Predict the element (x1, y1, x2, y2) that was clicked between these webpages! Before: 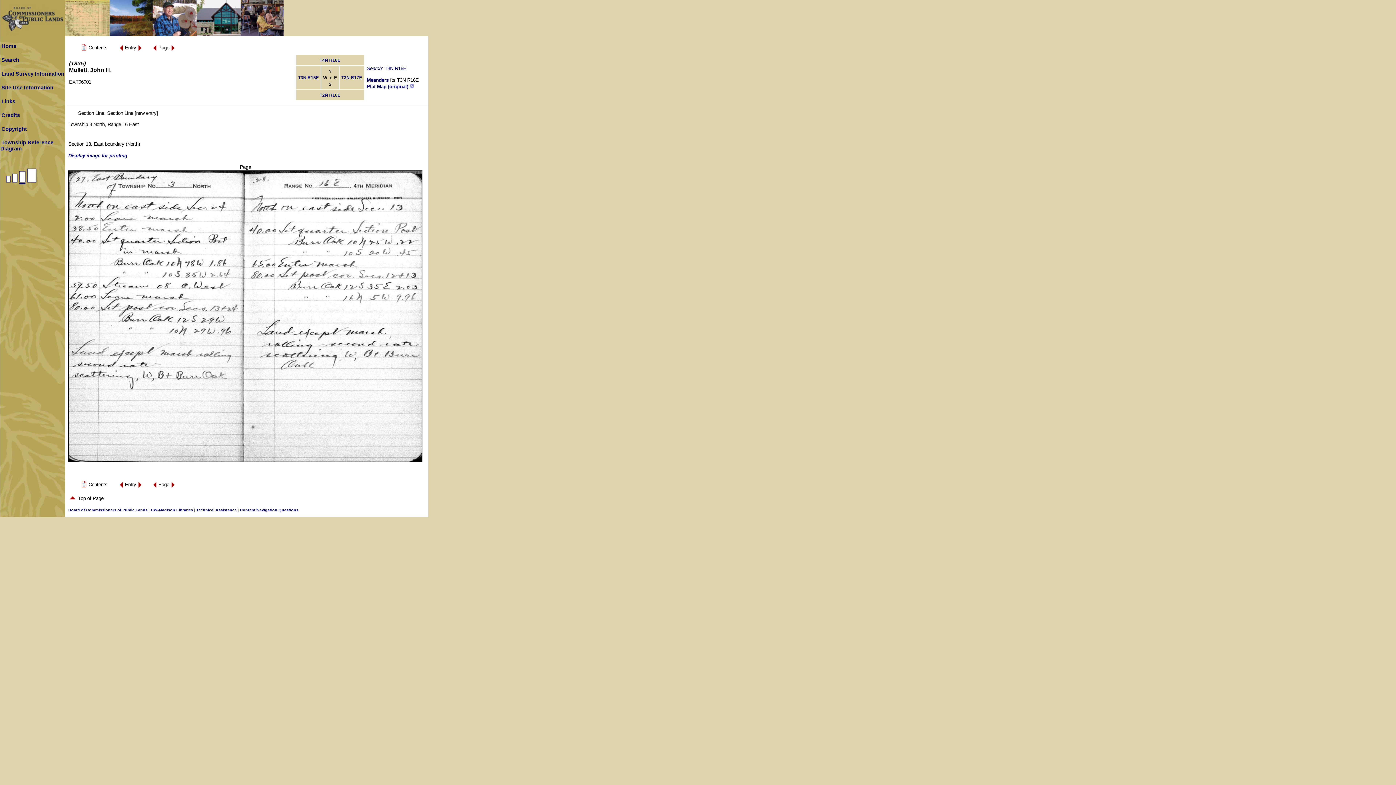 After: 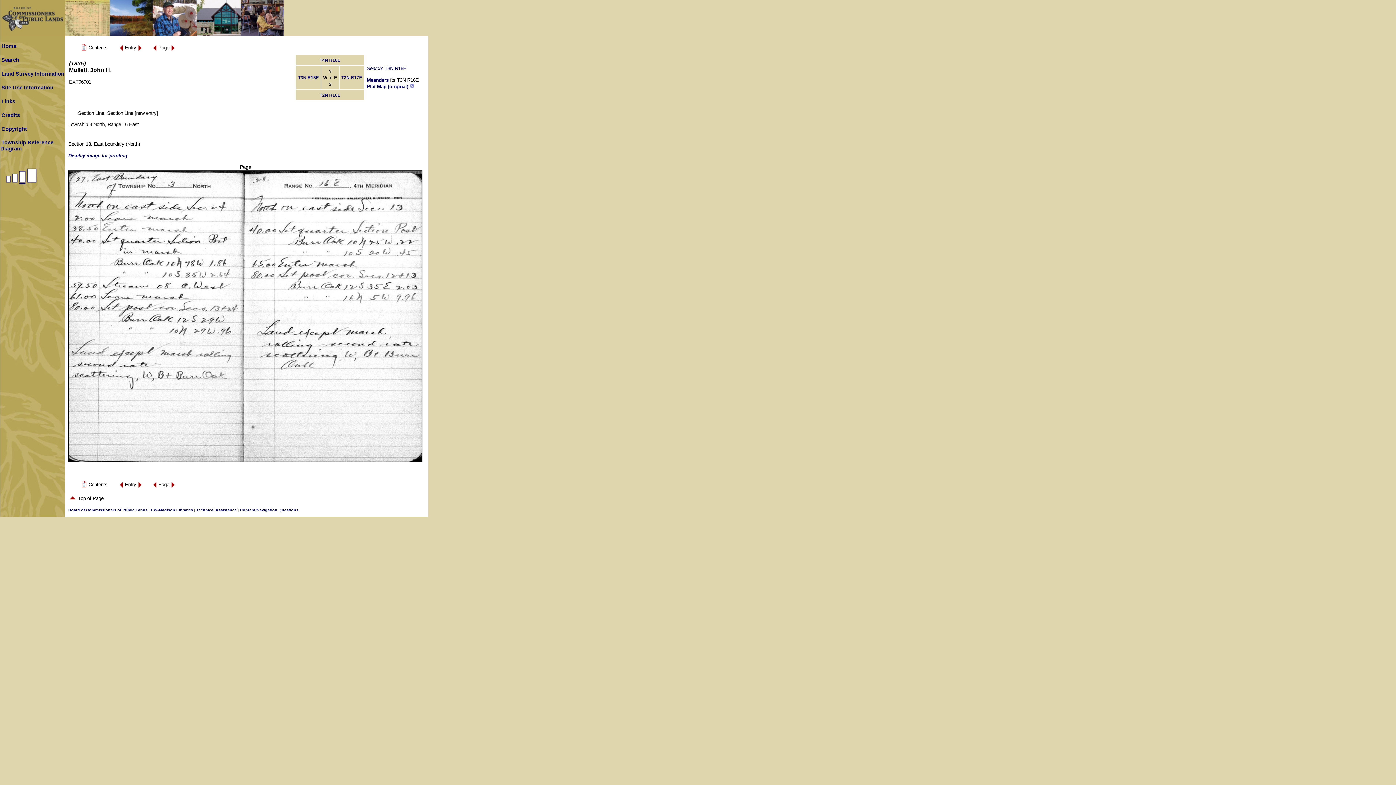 Action: bbox: (68, 495, 76, 501)